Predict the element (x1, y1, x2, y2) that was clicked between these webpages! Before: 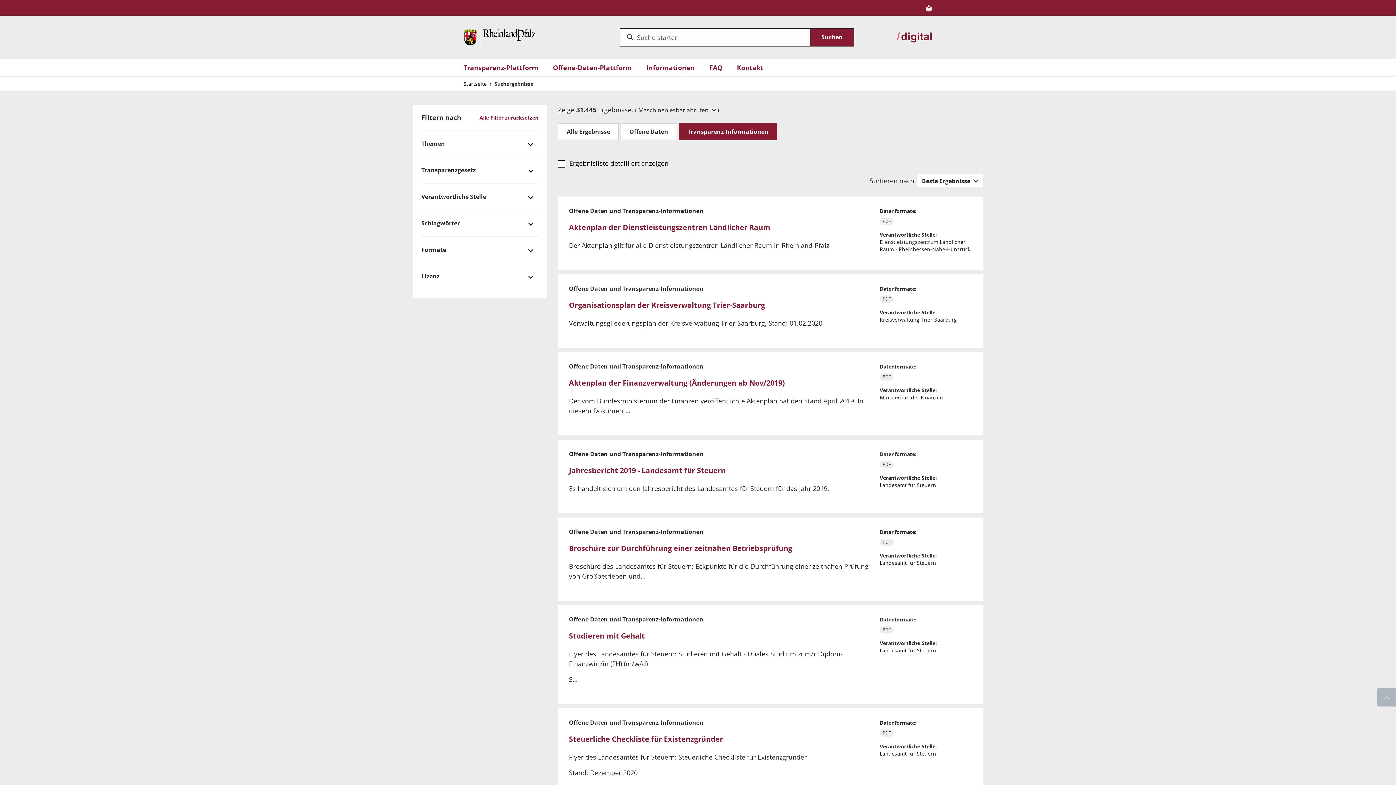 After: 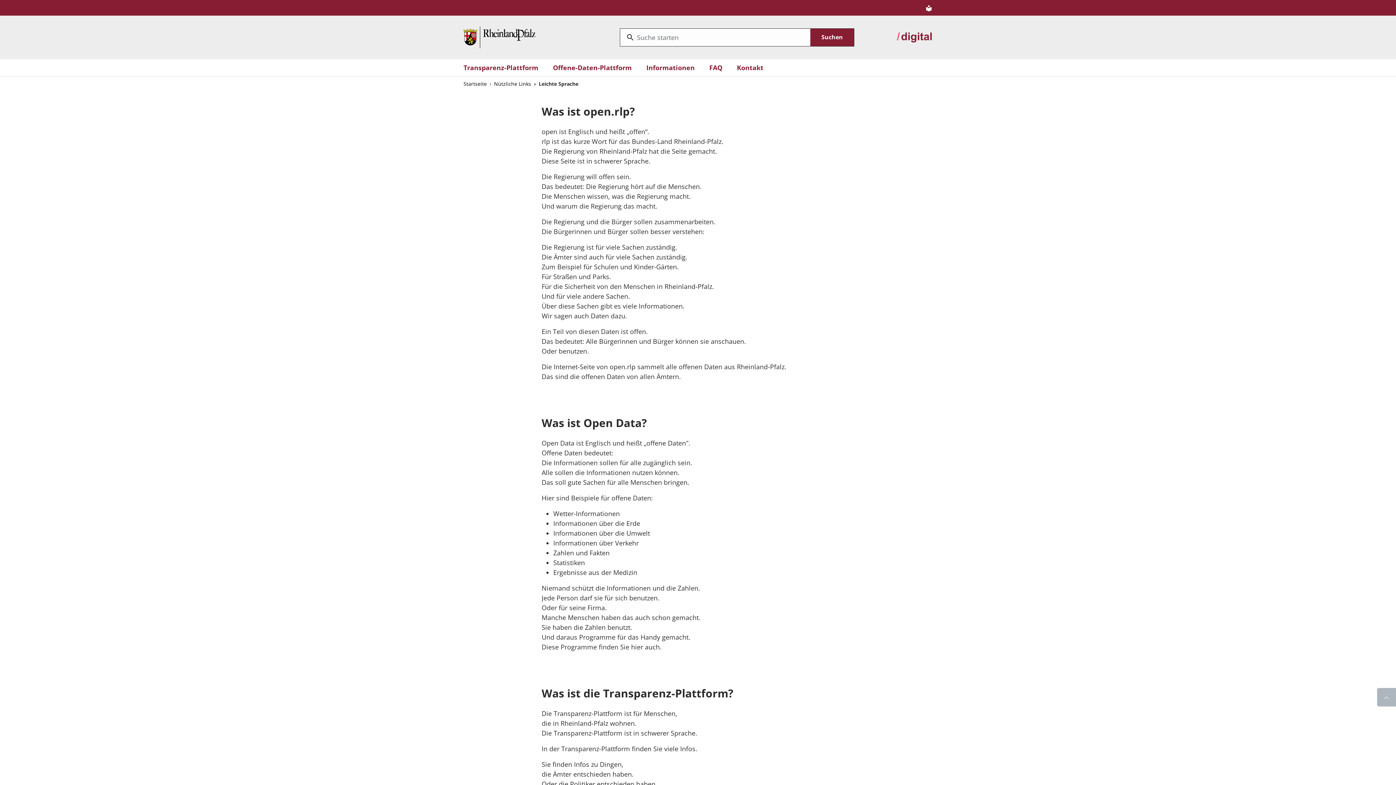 Action: bbox: (925, 2, 932, 12)